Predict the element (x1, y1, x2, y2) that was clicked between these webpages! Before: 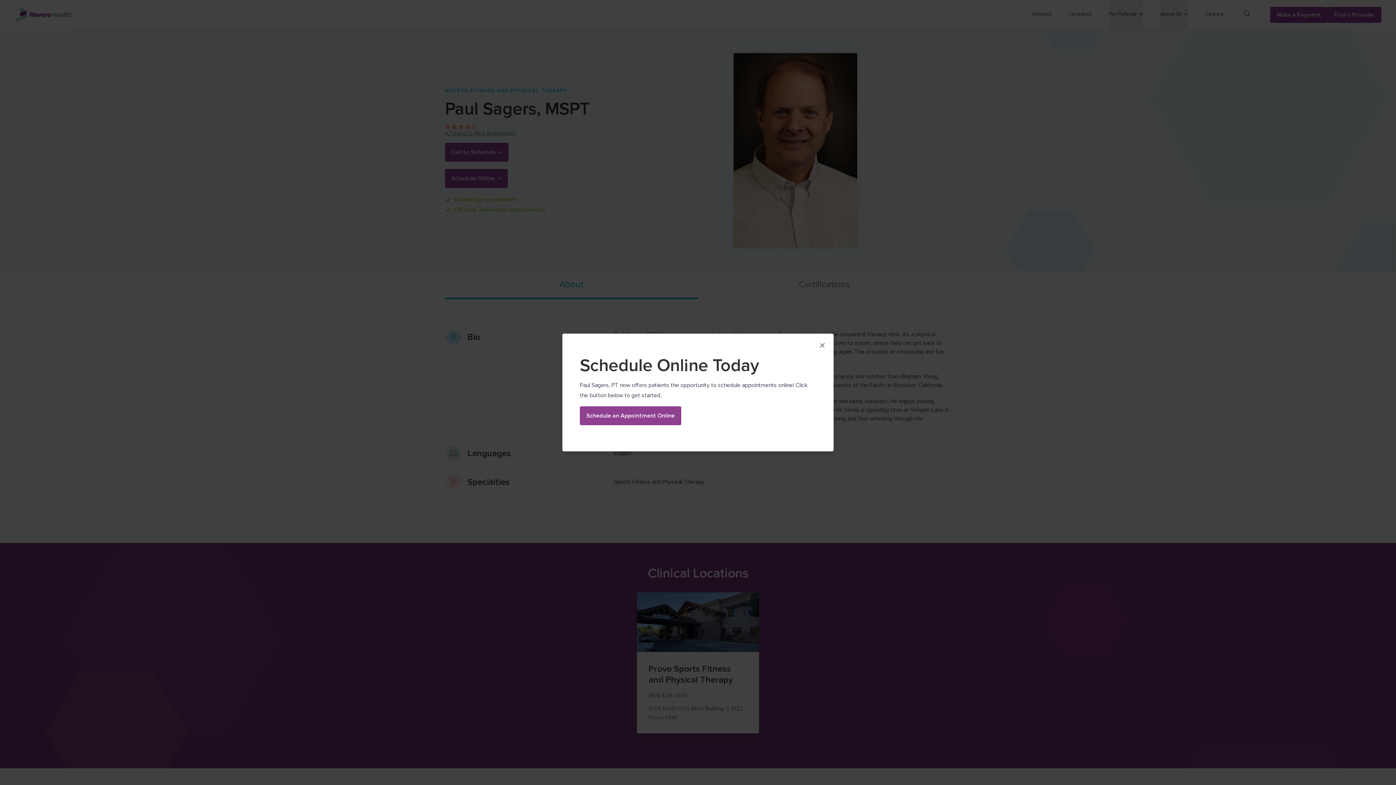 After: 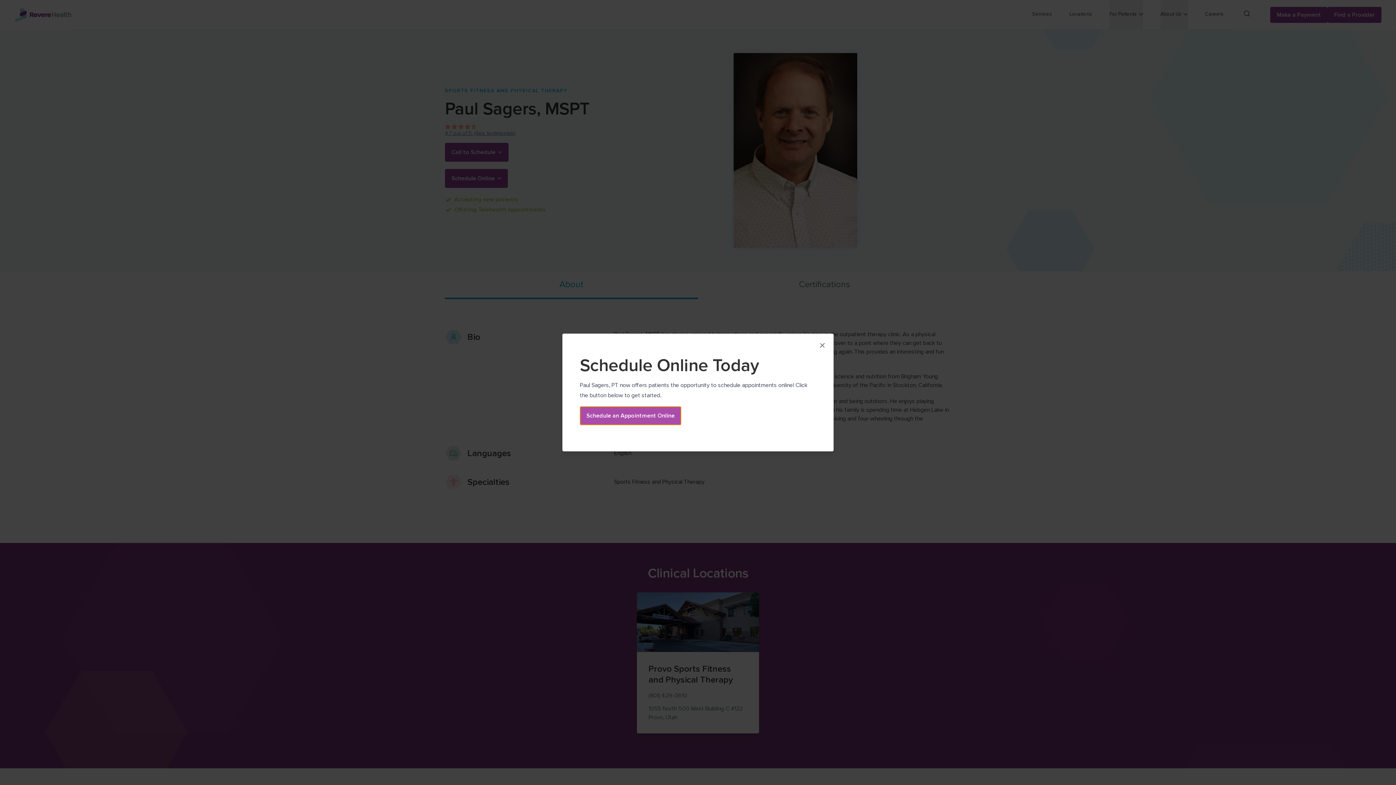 Action: bbox: (580, 406, 681, 425) label: Schedule an Appointment Online